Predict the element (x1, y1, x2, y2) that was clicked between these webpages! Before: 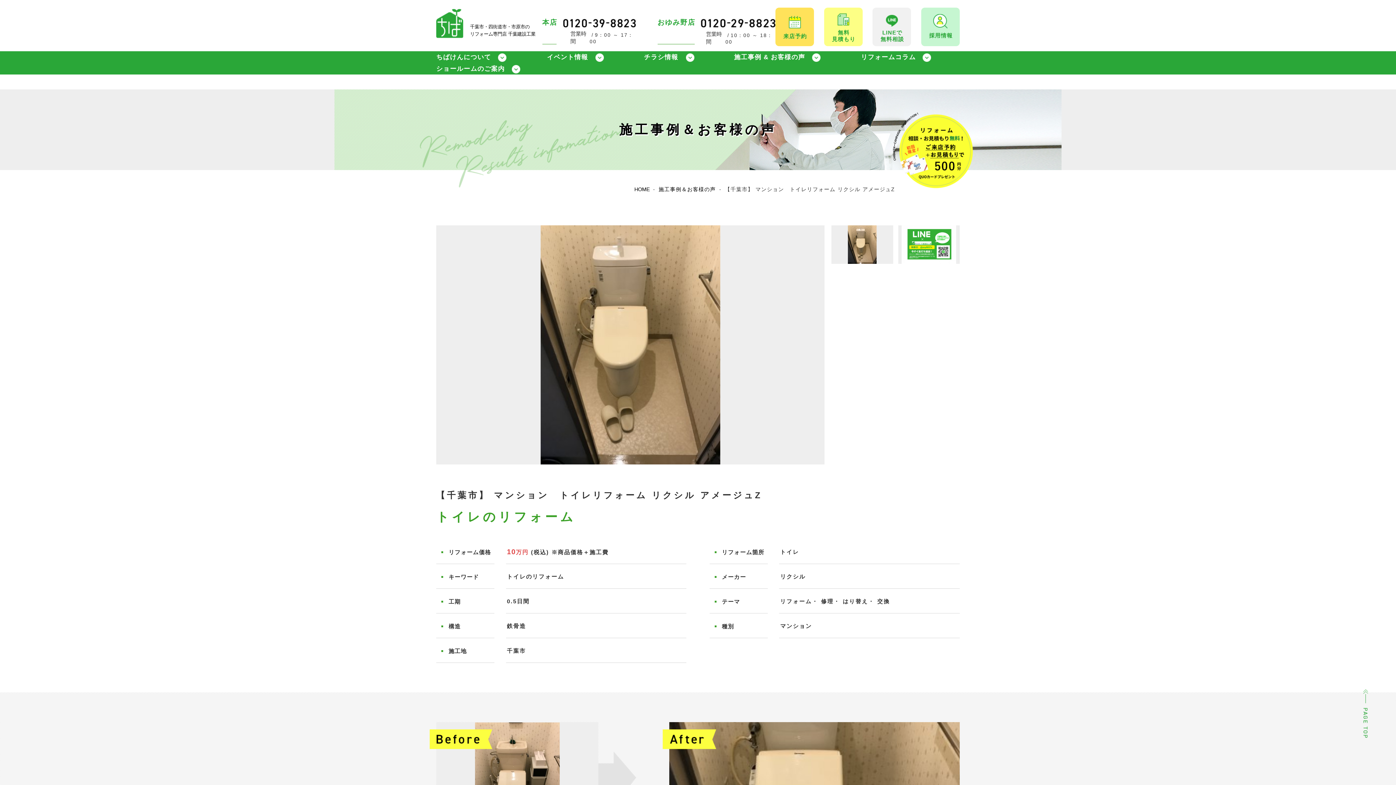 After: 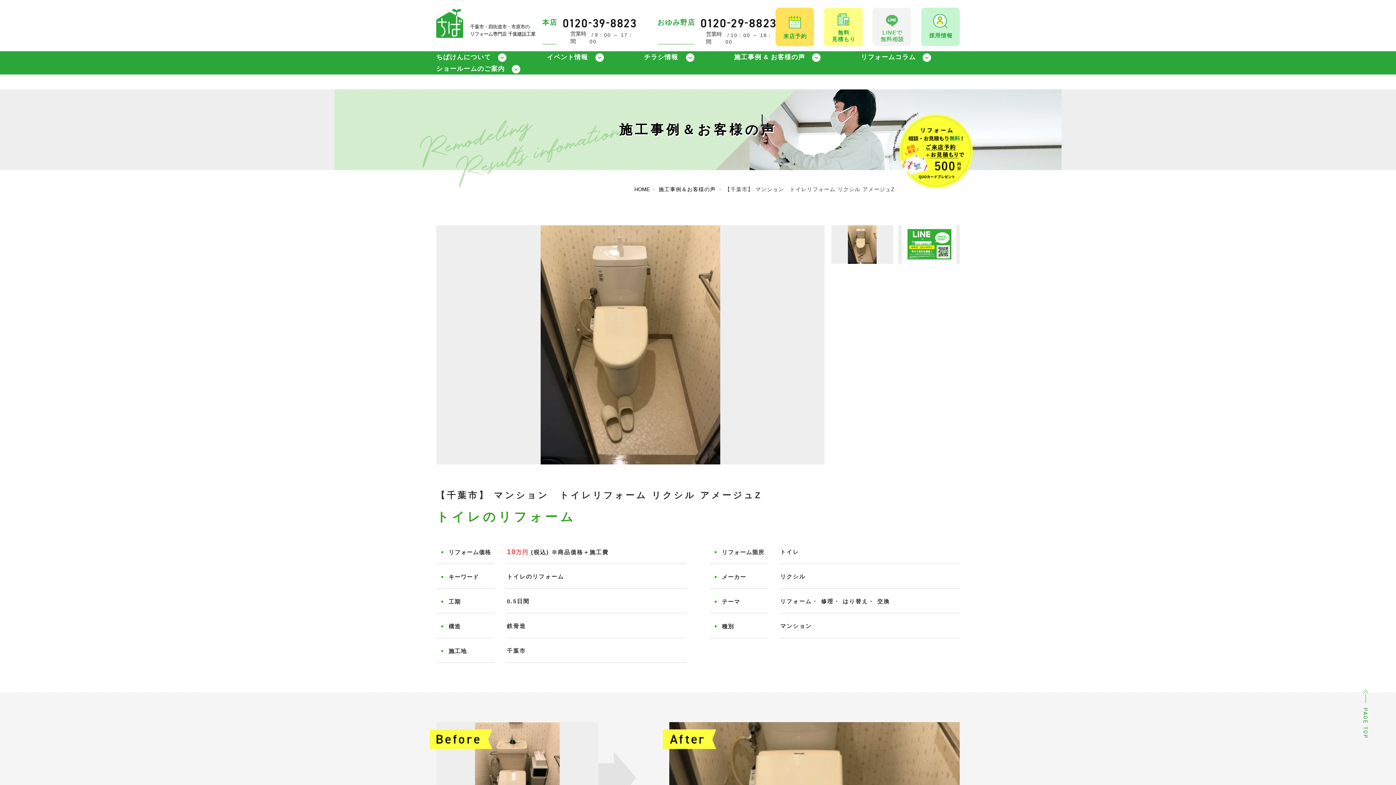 Action: label: LINEで
無料相談 bbox: (872, 7, 911, 46)